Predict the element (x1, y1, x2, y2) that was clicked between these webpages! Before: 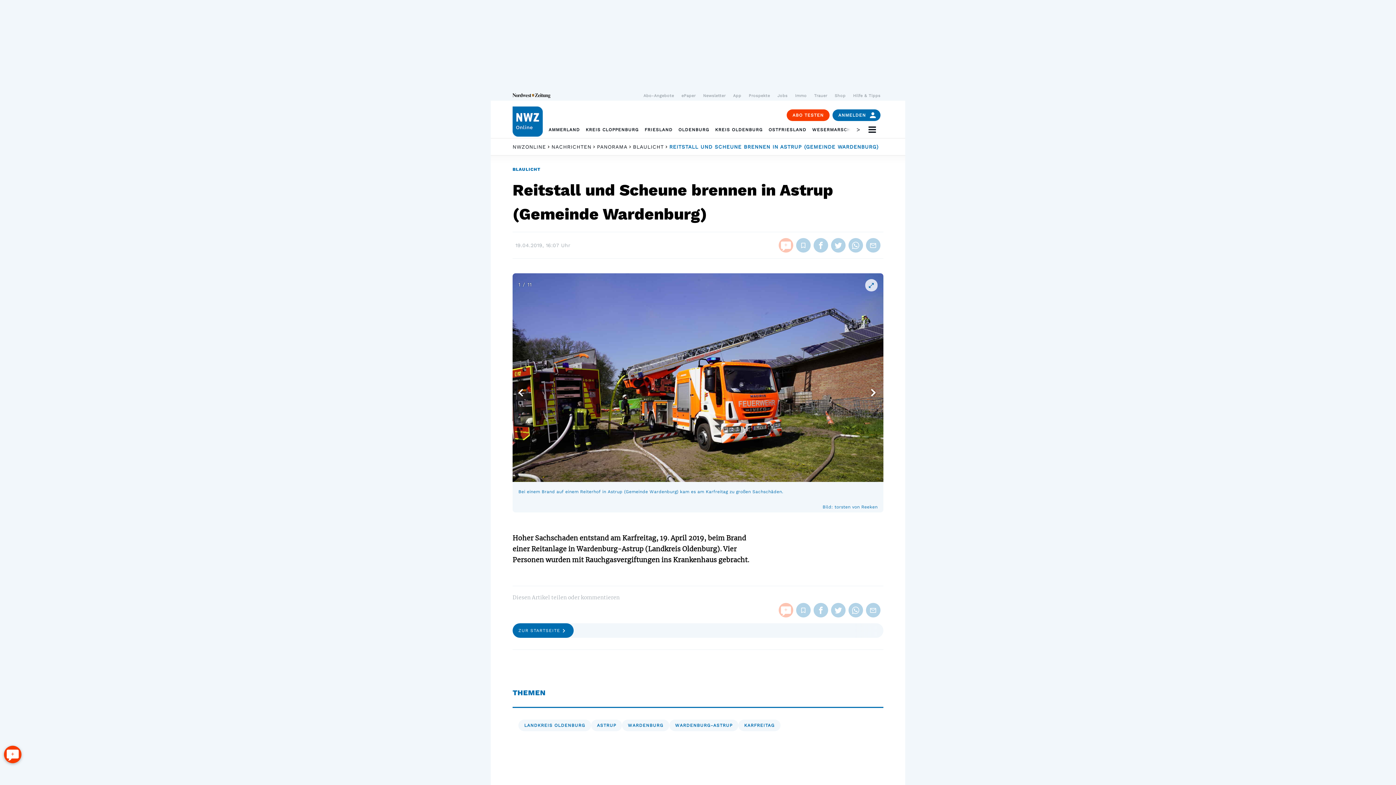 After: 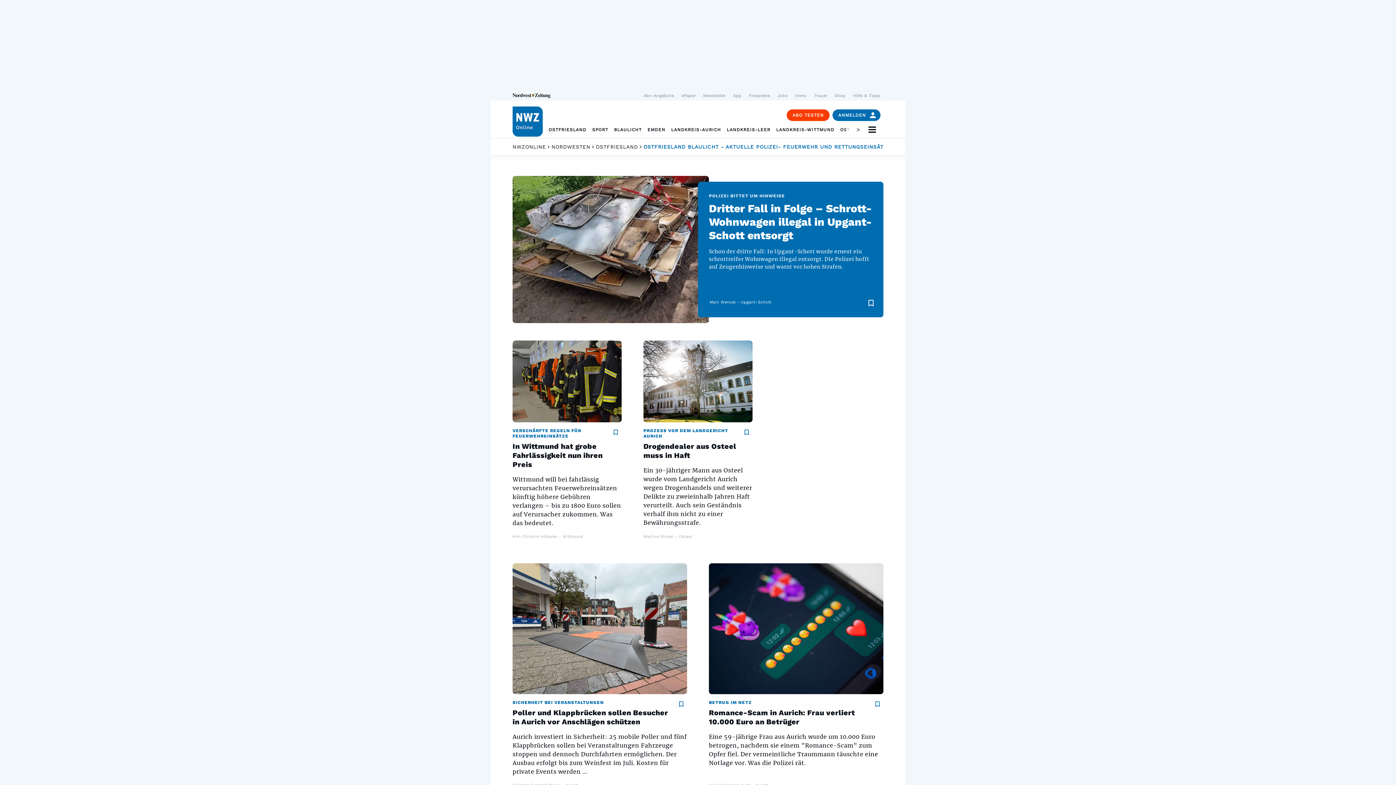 Action: label: OSTFRIESLAND bbox: (768, 121, 806, 138)